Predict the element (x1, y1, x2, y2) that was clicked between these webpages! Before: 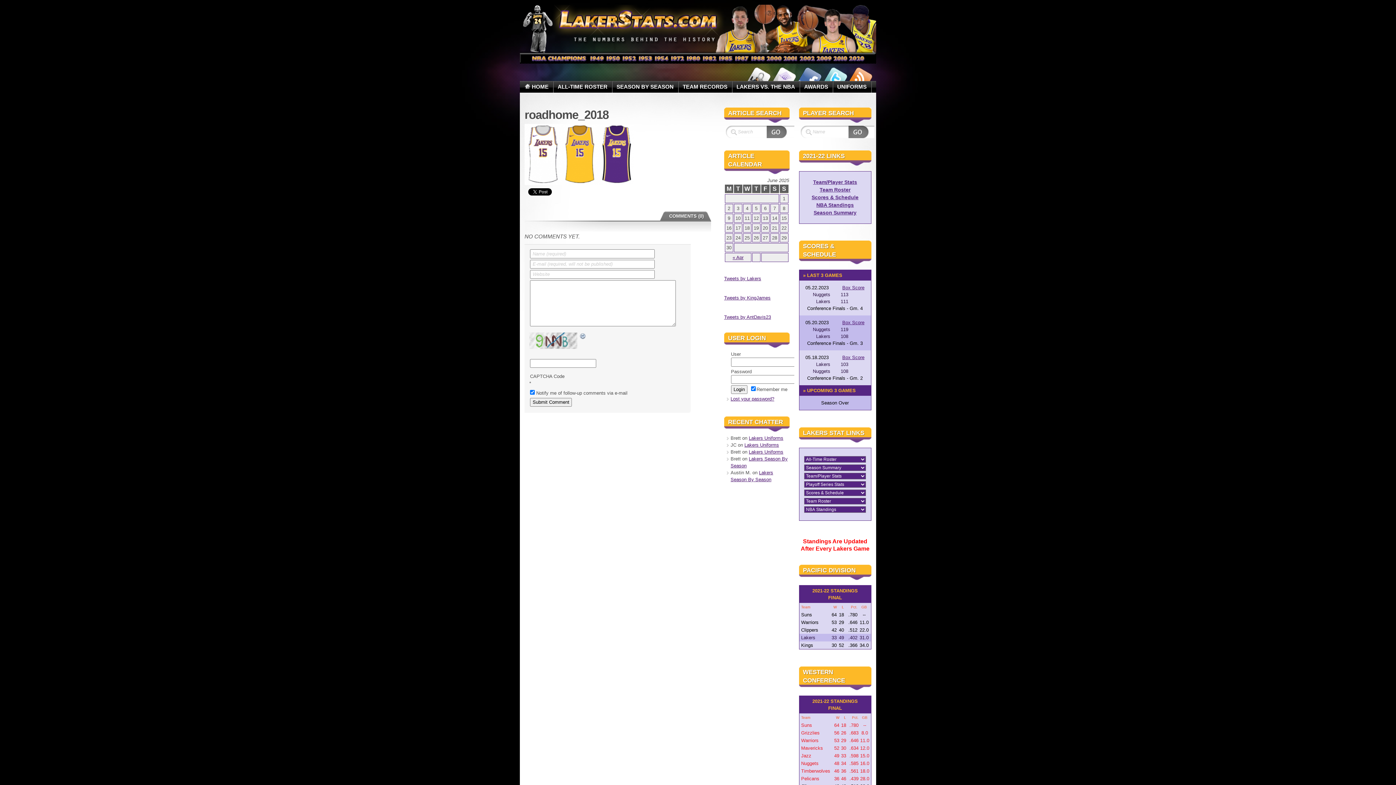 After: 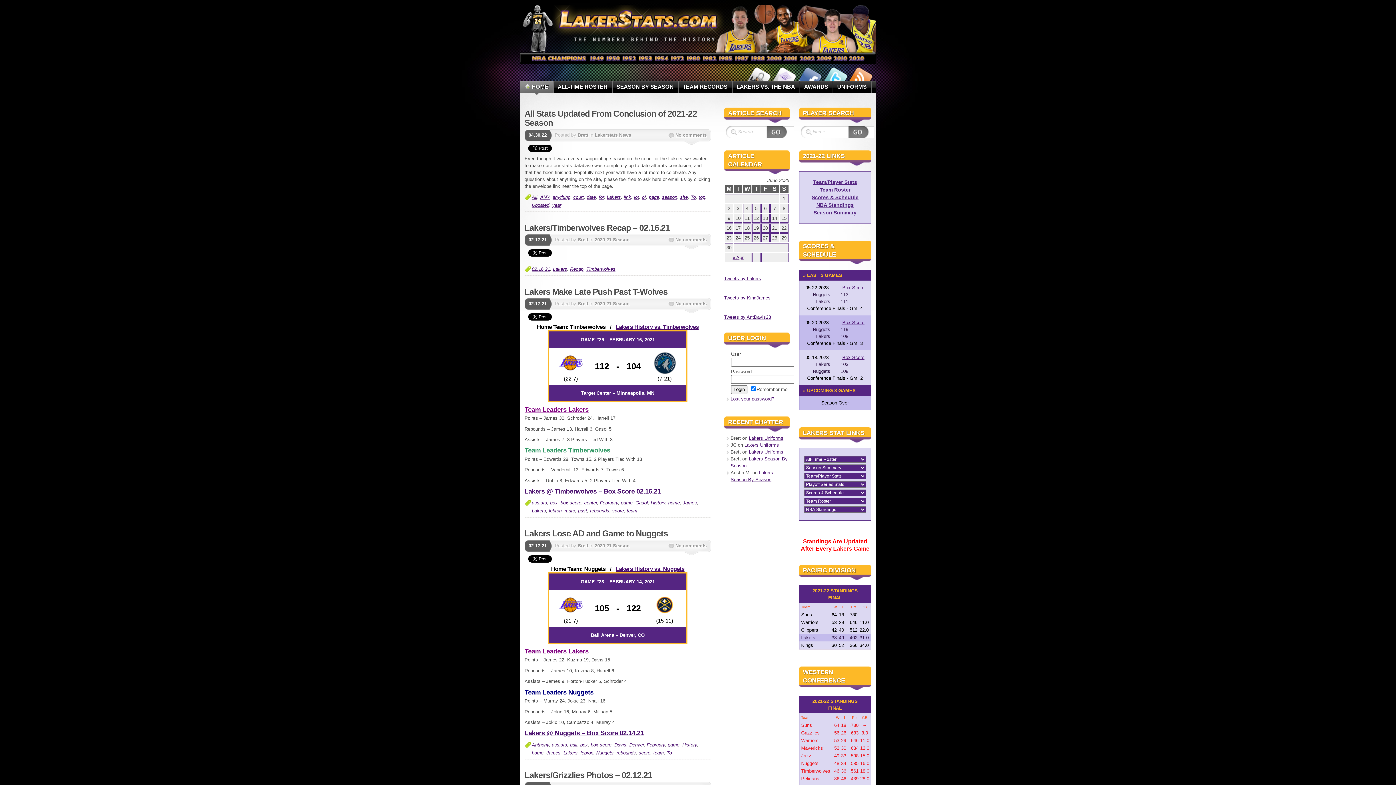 Action: bbox: (520, 81, 553, 92) label: HOME